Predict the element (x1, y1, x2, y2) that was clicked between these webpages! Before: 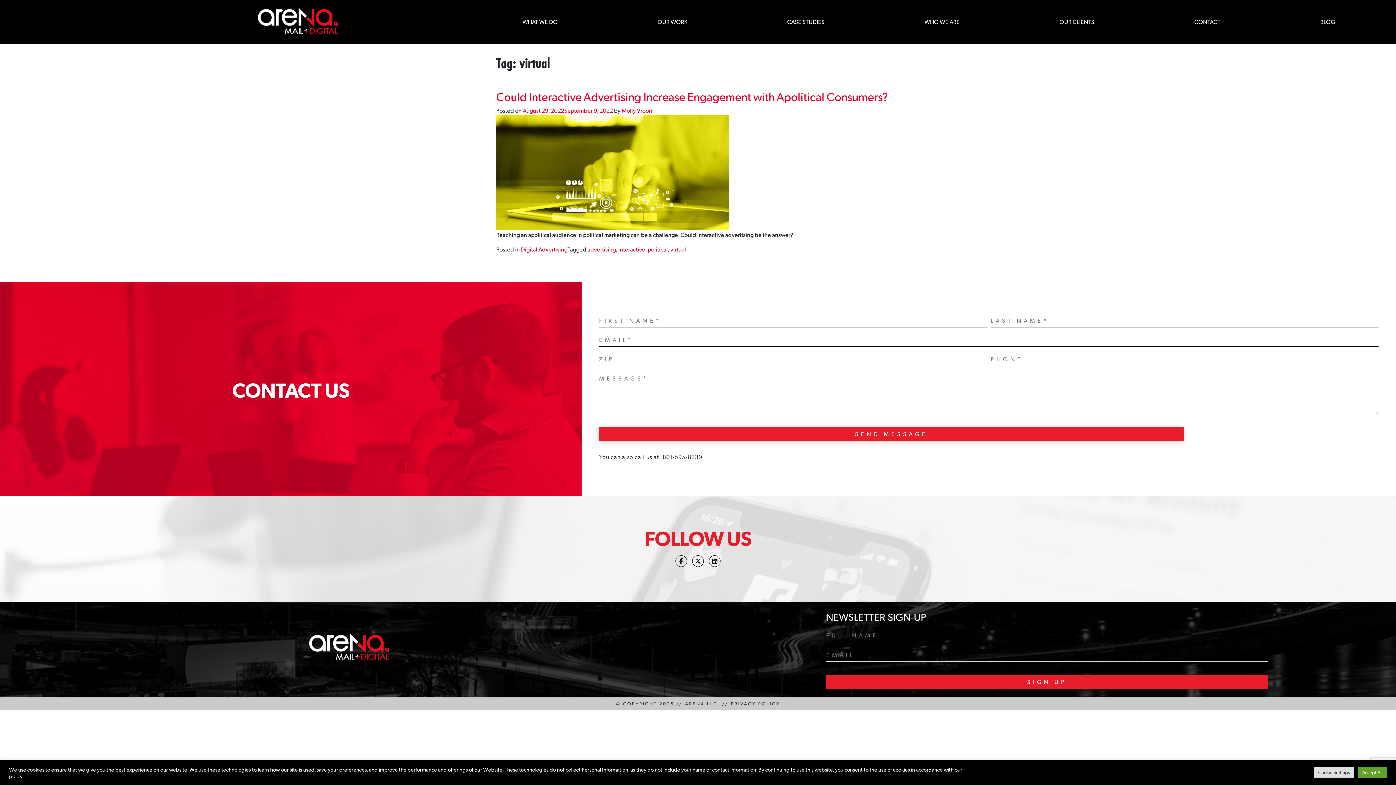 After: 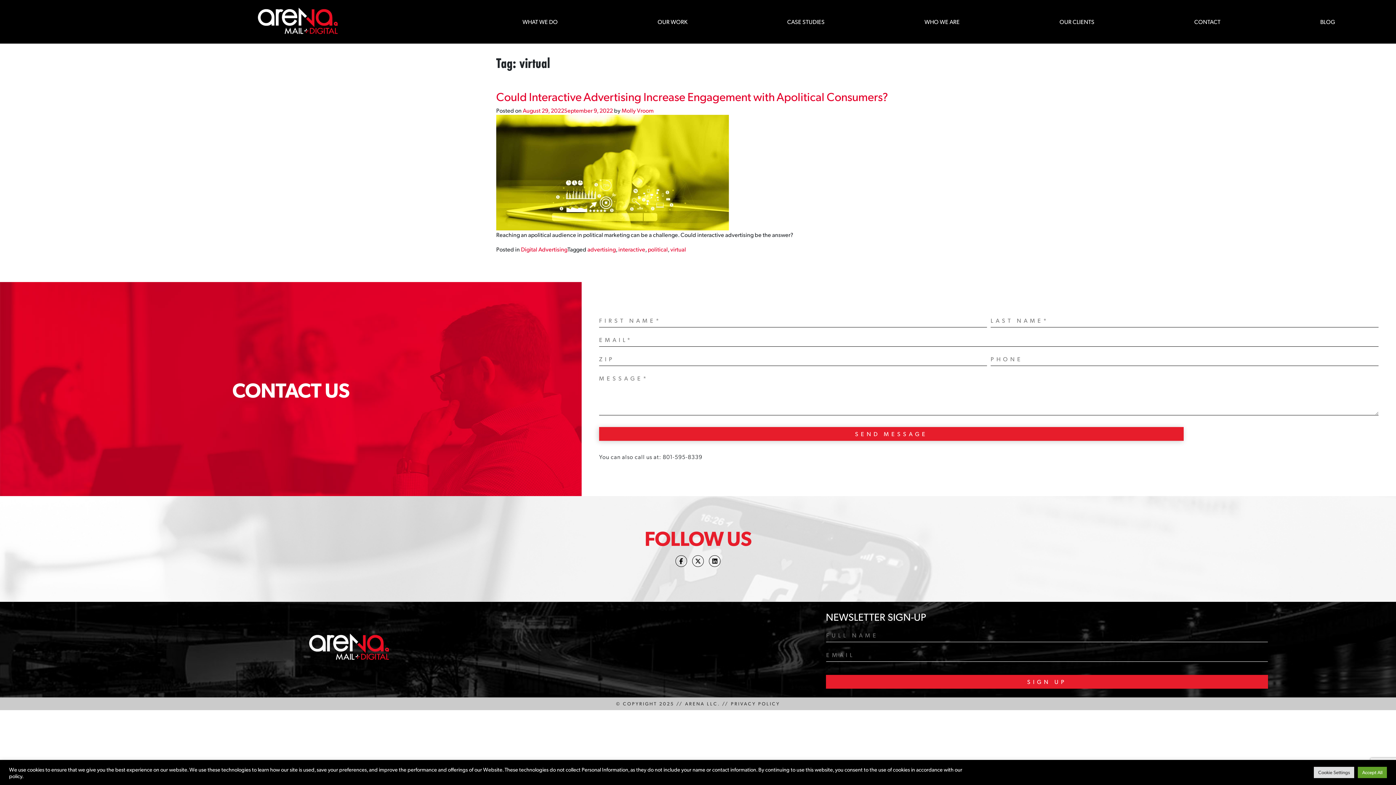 Action: bbox: (599, 453, 702, 460) label: You can also call us at: 801-595-8339